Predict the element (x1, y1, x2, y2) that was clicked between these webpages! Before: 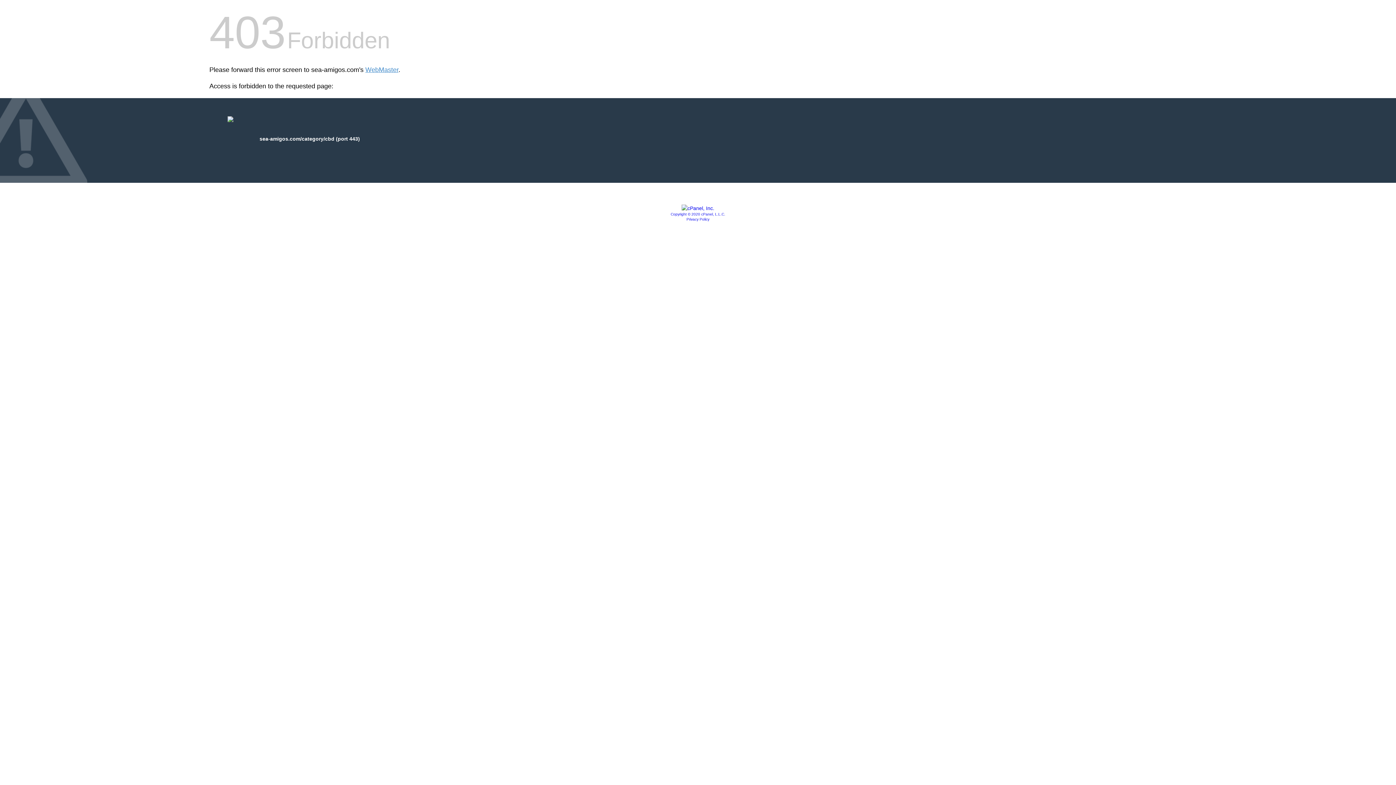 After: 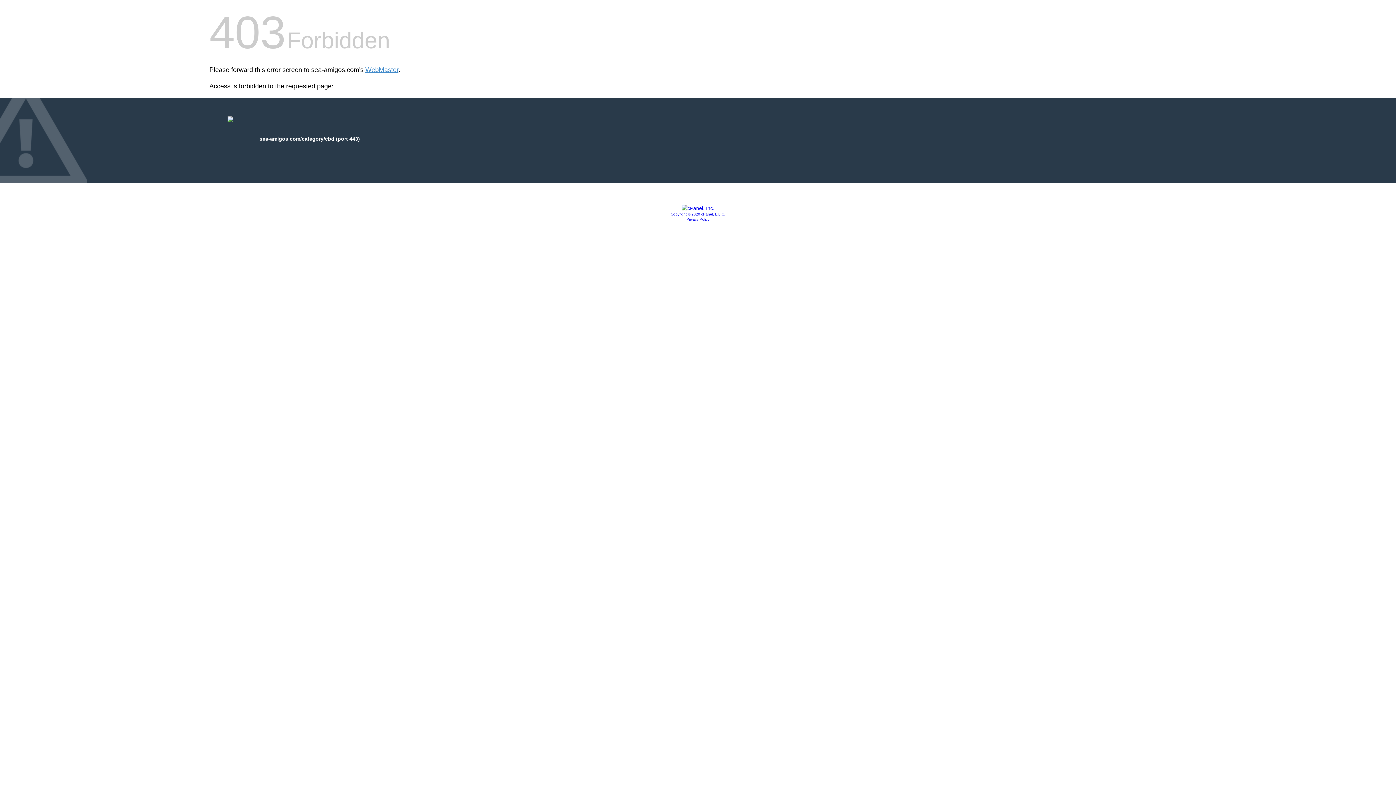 Action: label: Copyright © 2020 cPanel, L.L.C. bbox: (670, 212, 725, 216)